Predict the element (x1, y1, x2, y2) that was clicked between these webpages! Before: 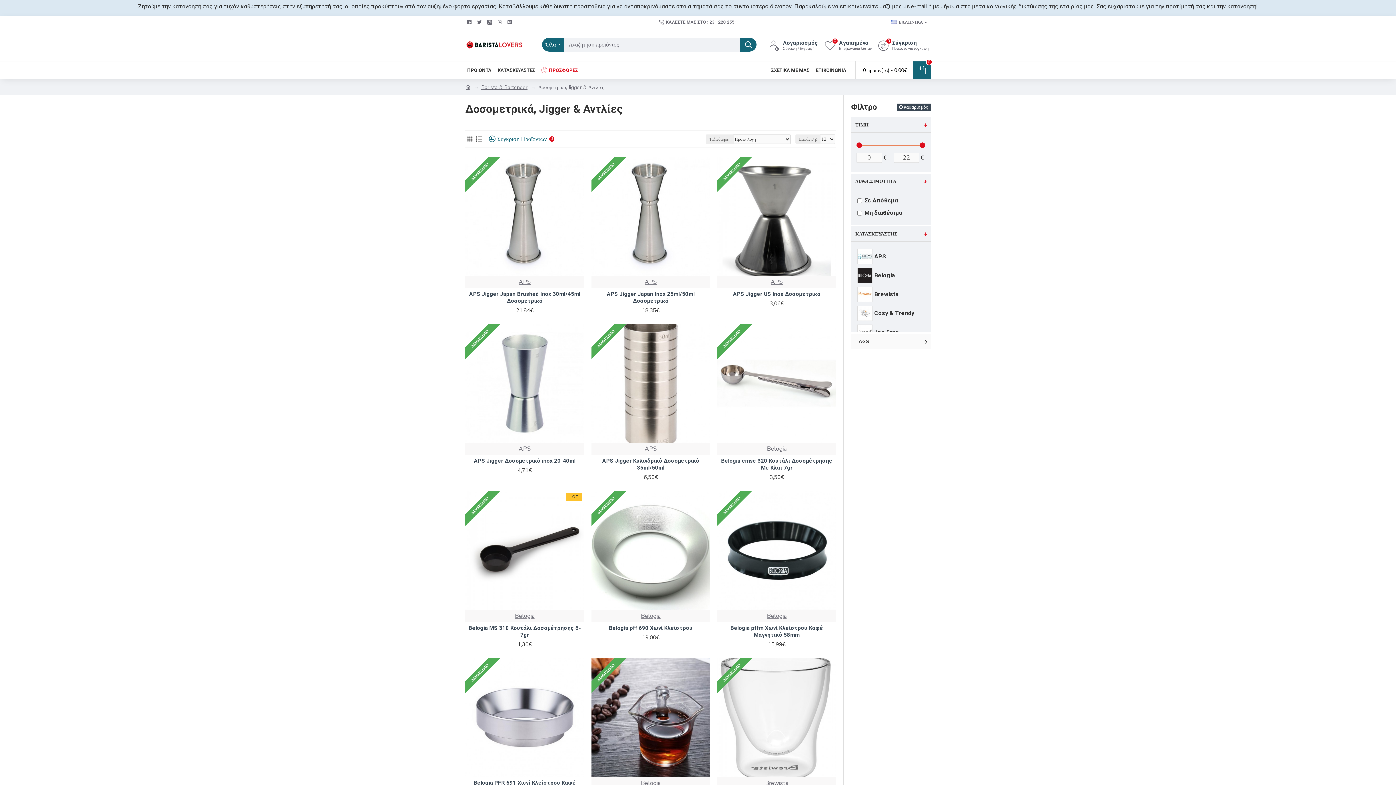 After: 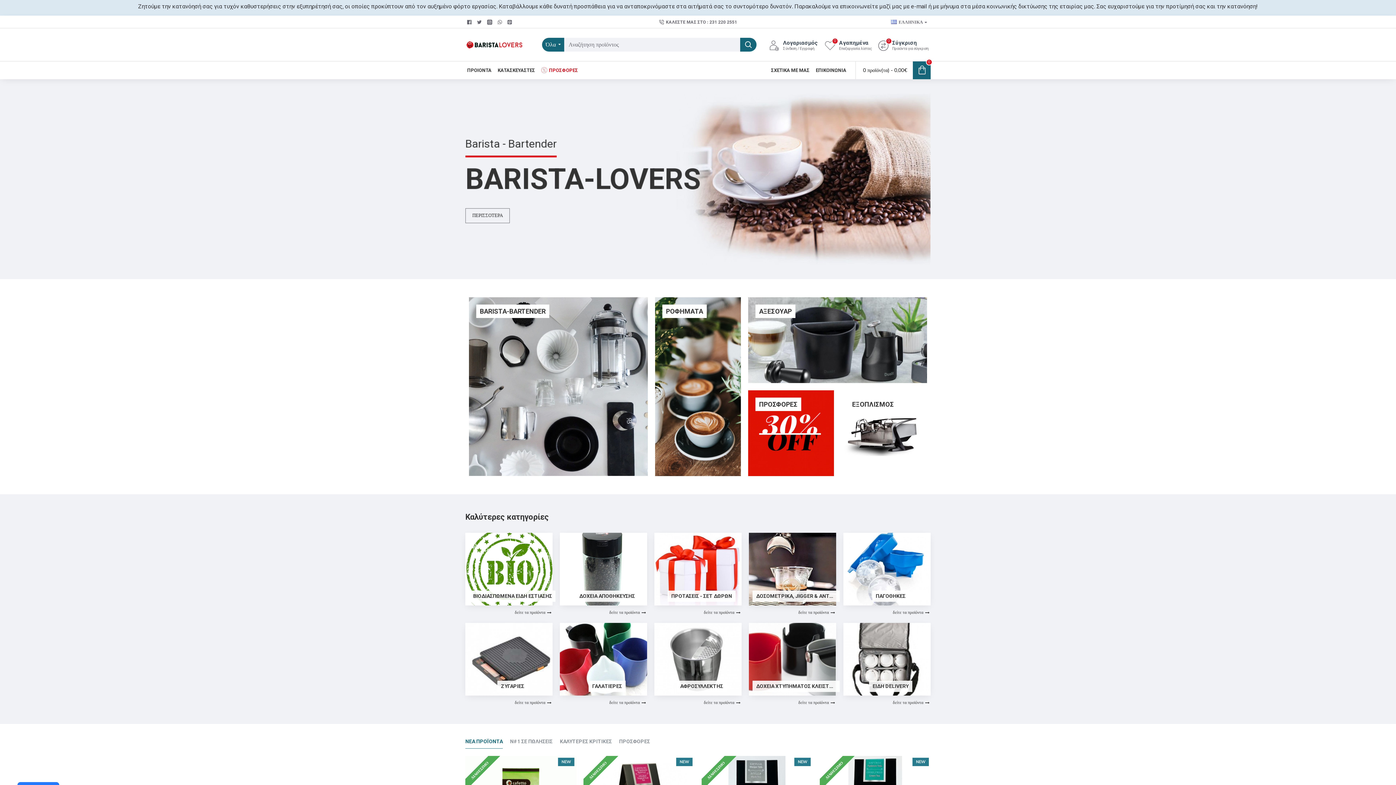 Action: bbox: (465, 83, 470, 91)